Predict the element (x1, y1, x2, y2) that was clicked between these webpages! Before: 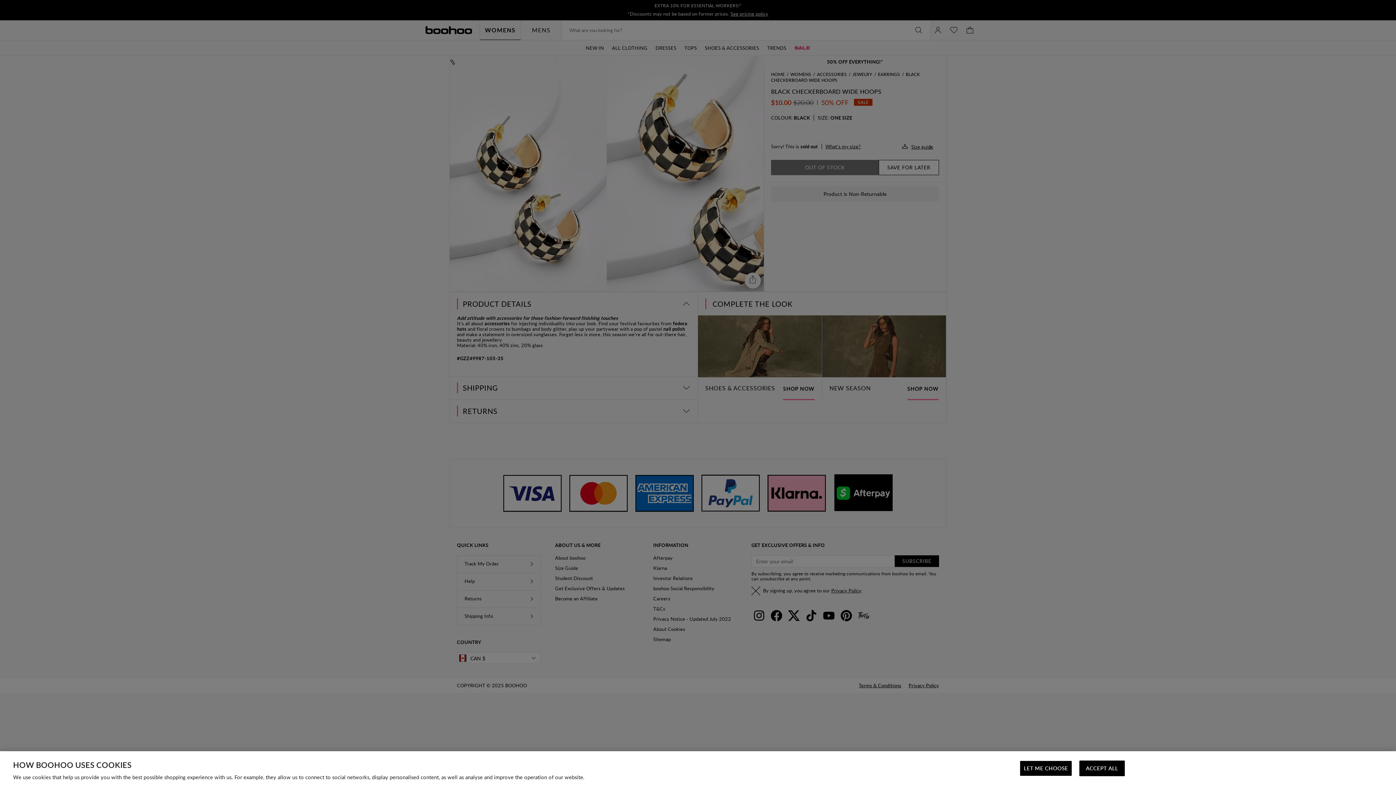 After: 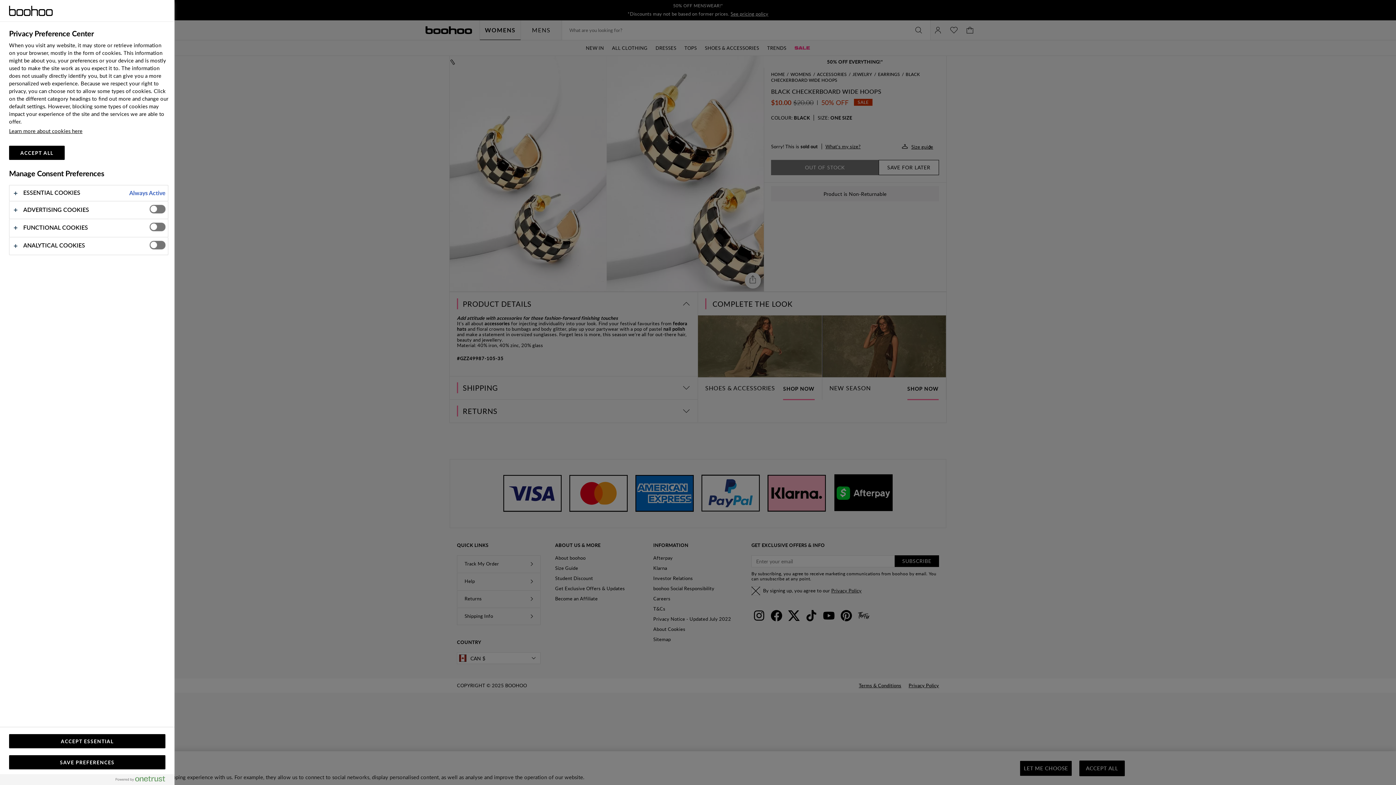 Action: bbox: (1020, 761, 1072, 776) label: LET ME CHOOSE